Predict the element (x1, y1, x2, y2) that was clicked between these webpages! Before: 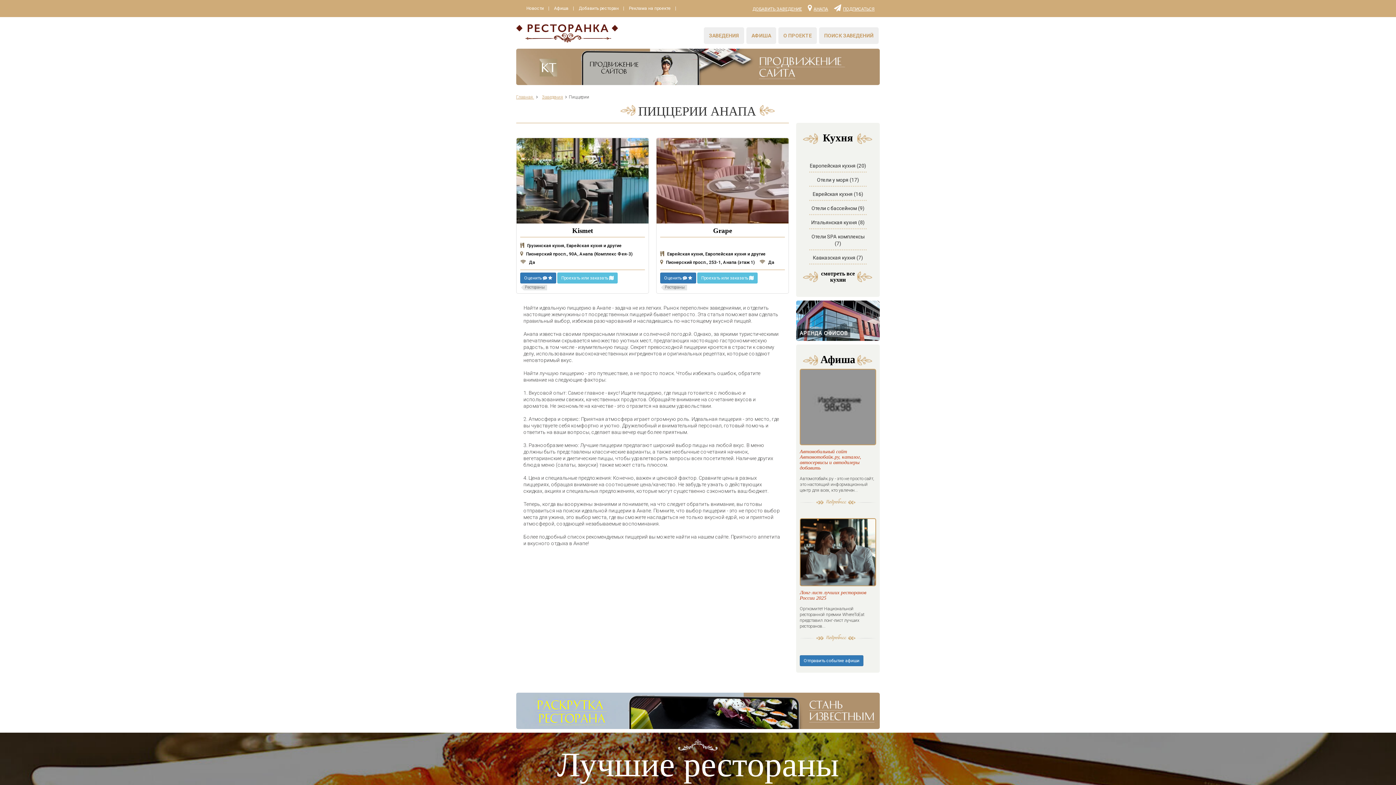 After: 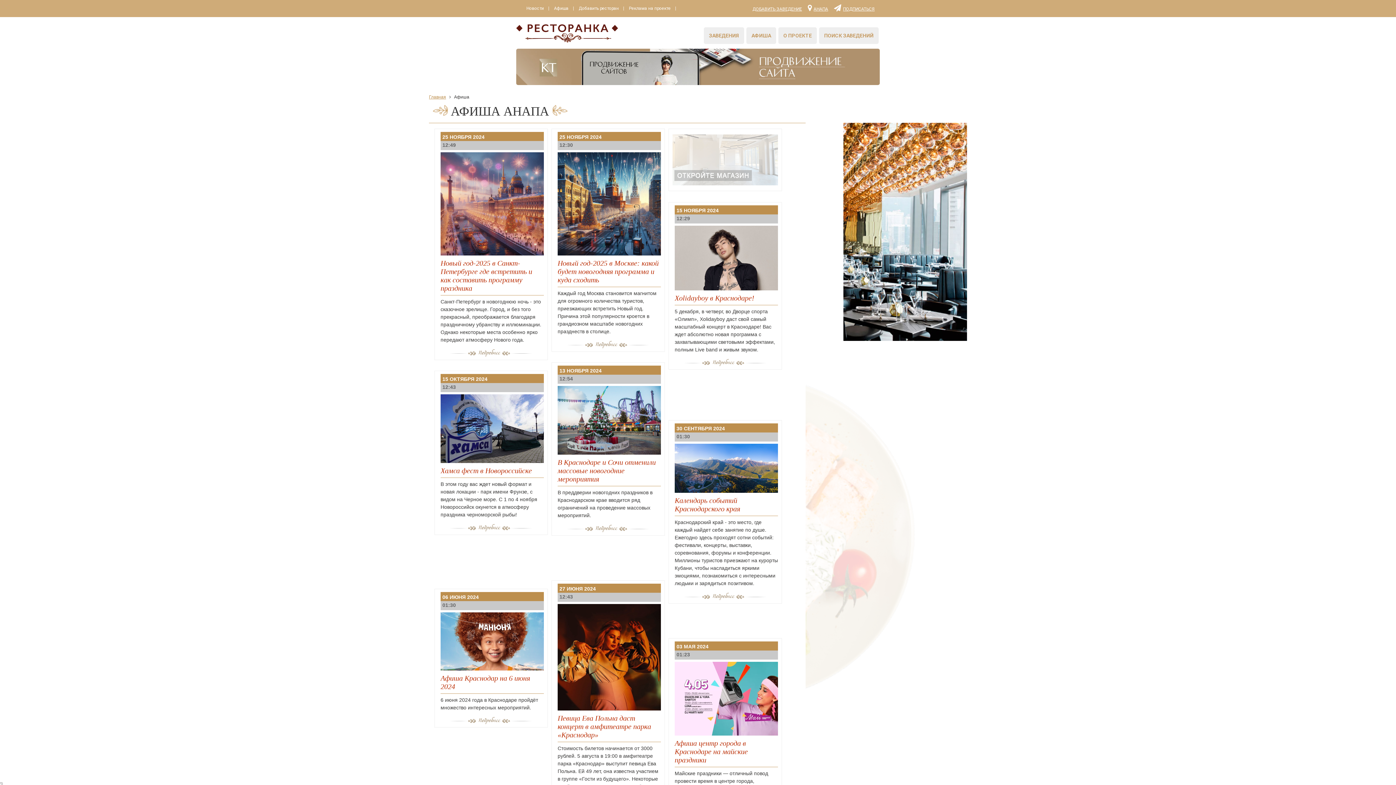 Action: bbox: (549, 2, 573, 14) label: Афиша